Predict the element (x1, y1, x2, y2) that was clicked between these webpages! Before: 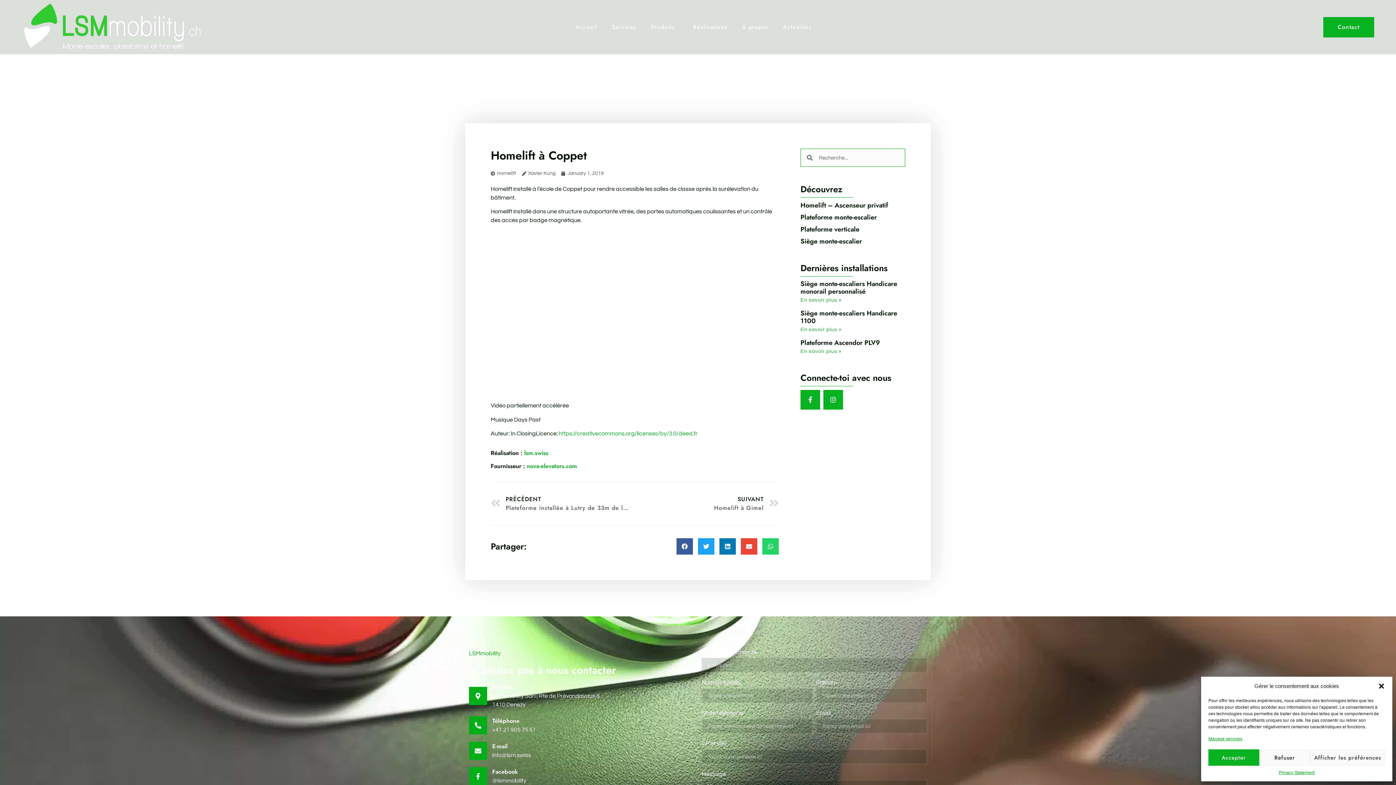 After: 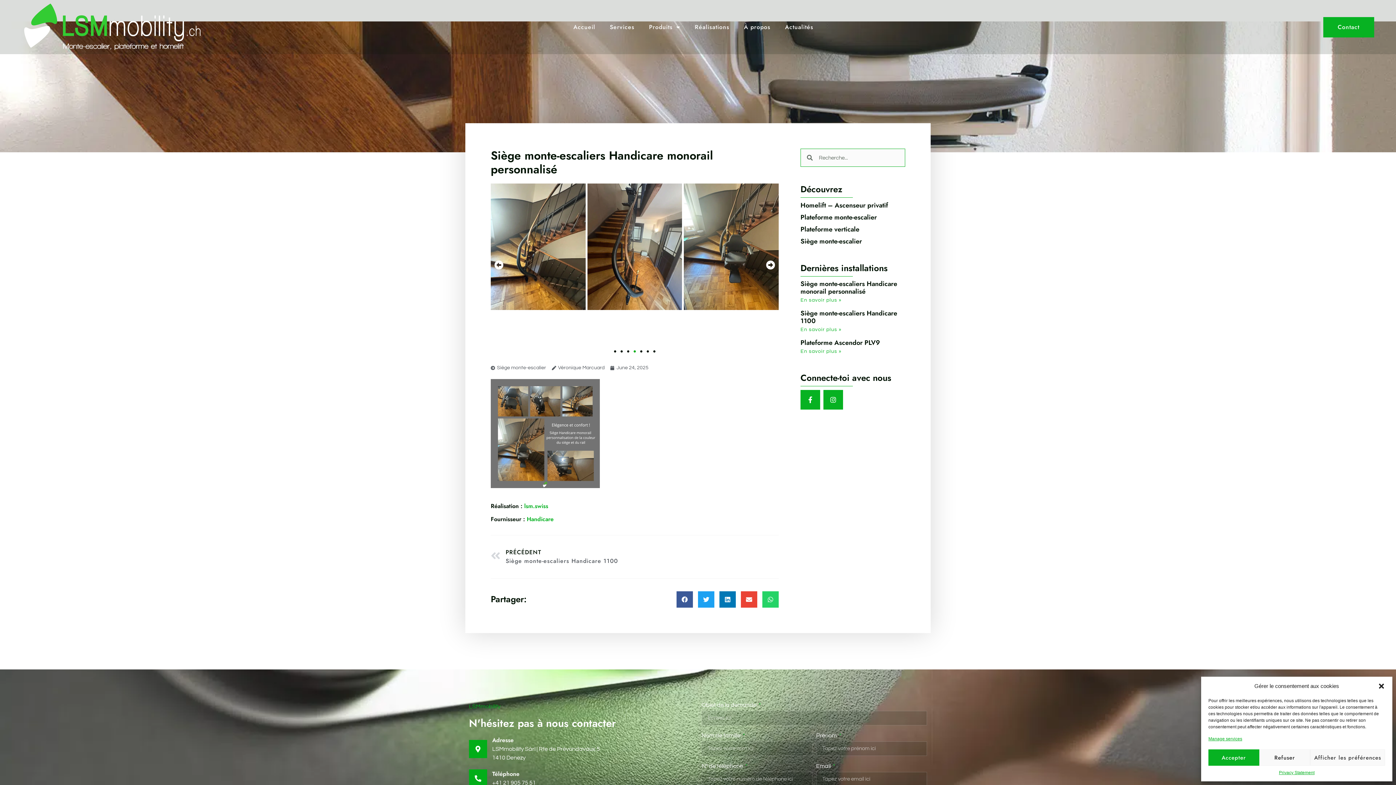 Action: label: Siège monte-escaliers Handicare monorail personnalisé bbox: (800, 279, 897, 296)